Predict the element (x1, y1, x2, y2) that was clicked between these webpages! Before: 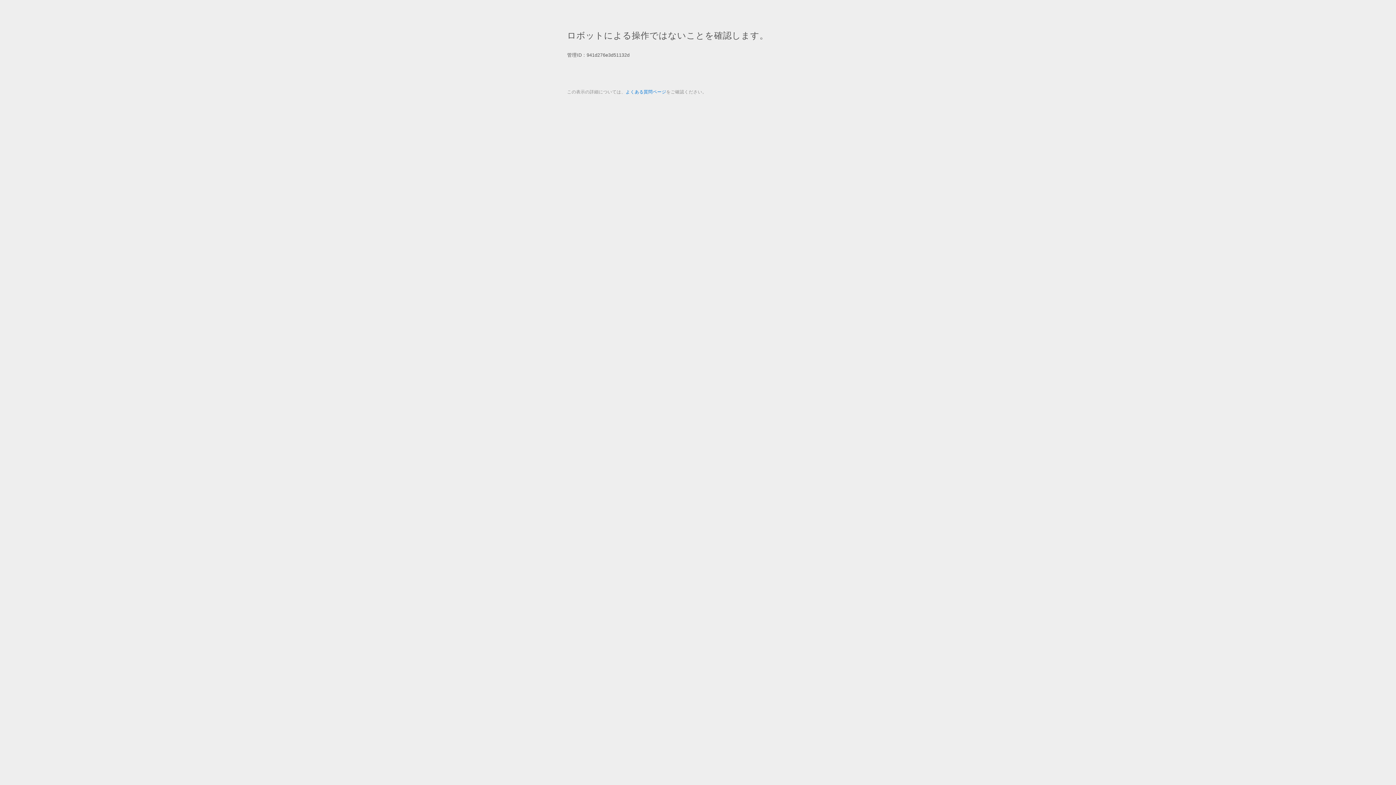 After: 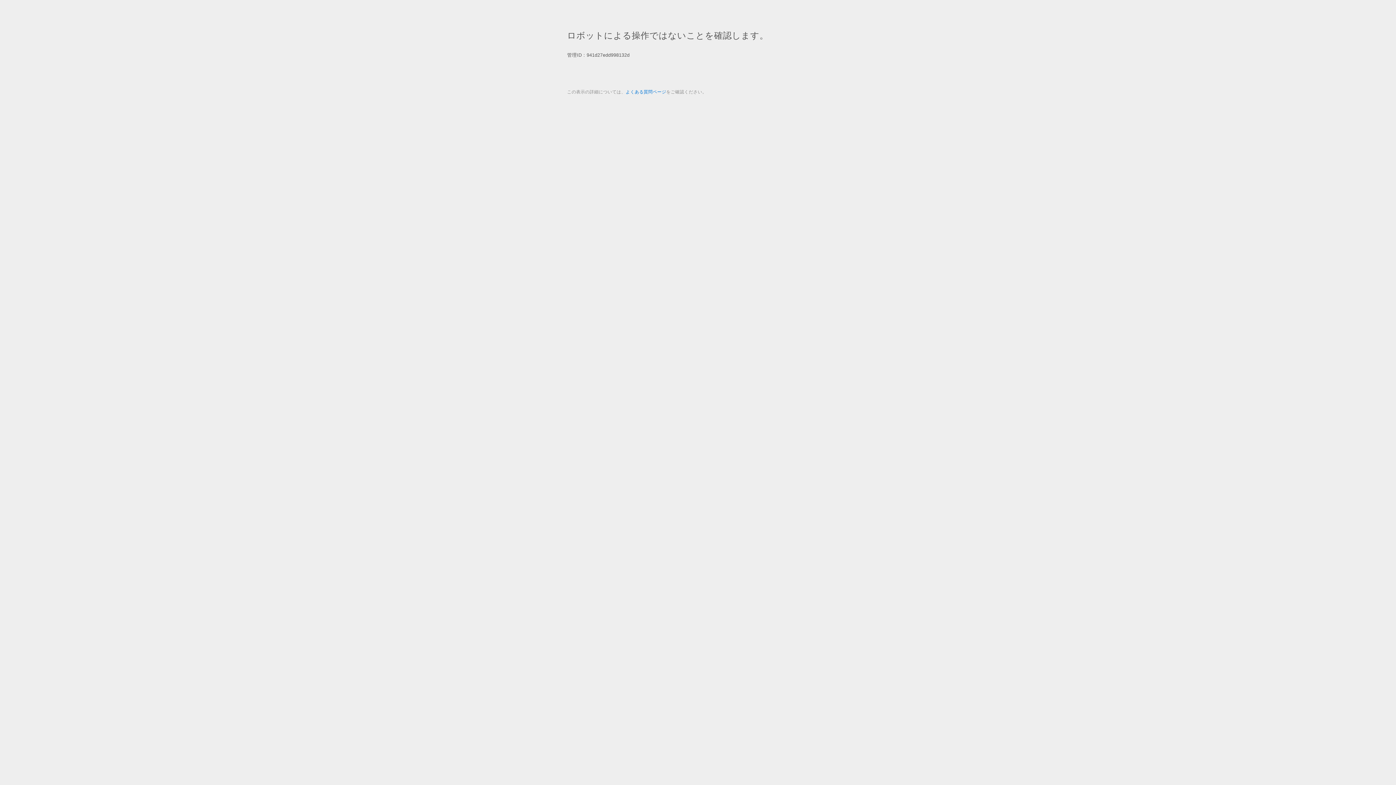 Action: bbox: (625, 89, 666, 94) label: よくある質問ページ